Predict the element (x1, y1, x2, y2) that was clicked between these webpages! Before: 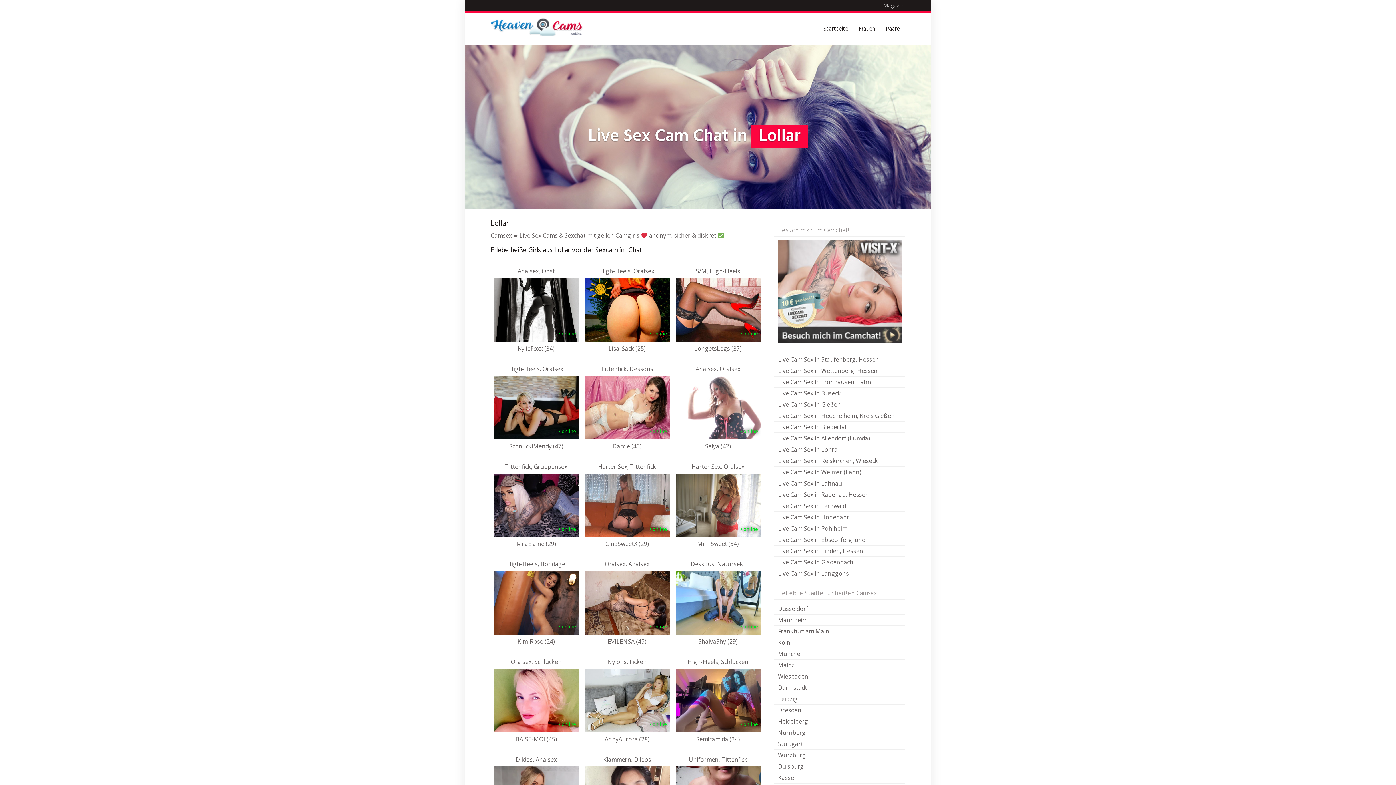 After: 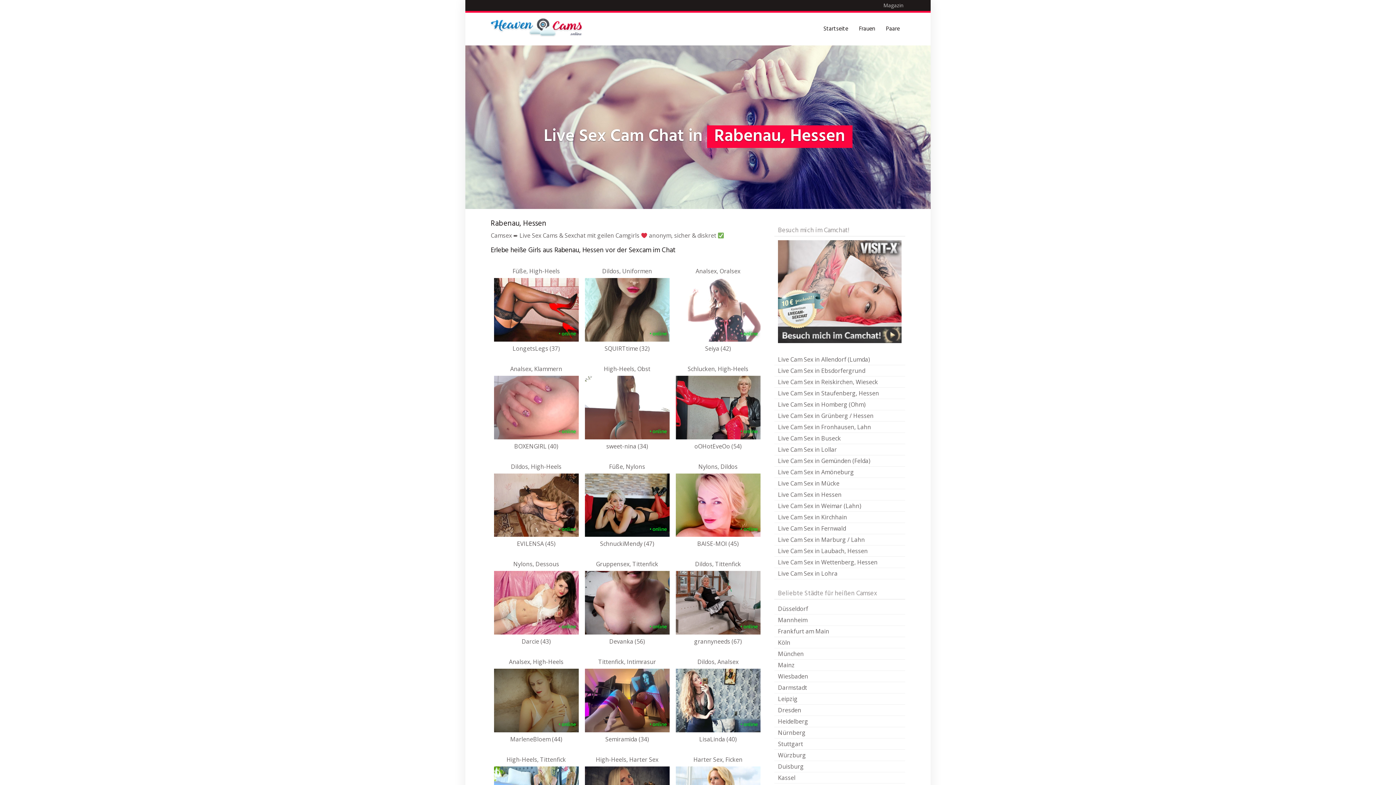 Action: bbox: (774, 489, 905, 500) label: Live Cam Sex in Rabenau, Hessen